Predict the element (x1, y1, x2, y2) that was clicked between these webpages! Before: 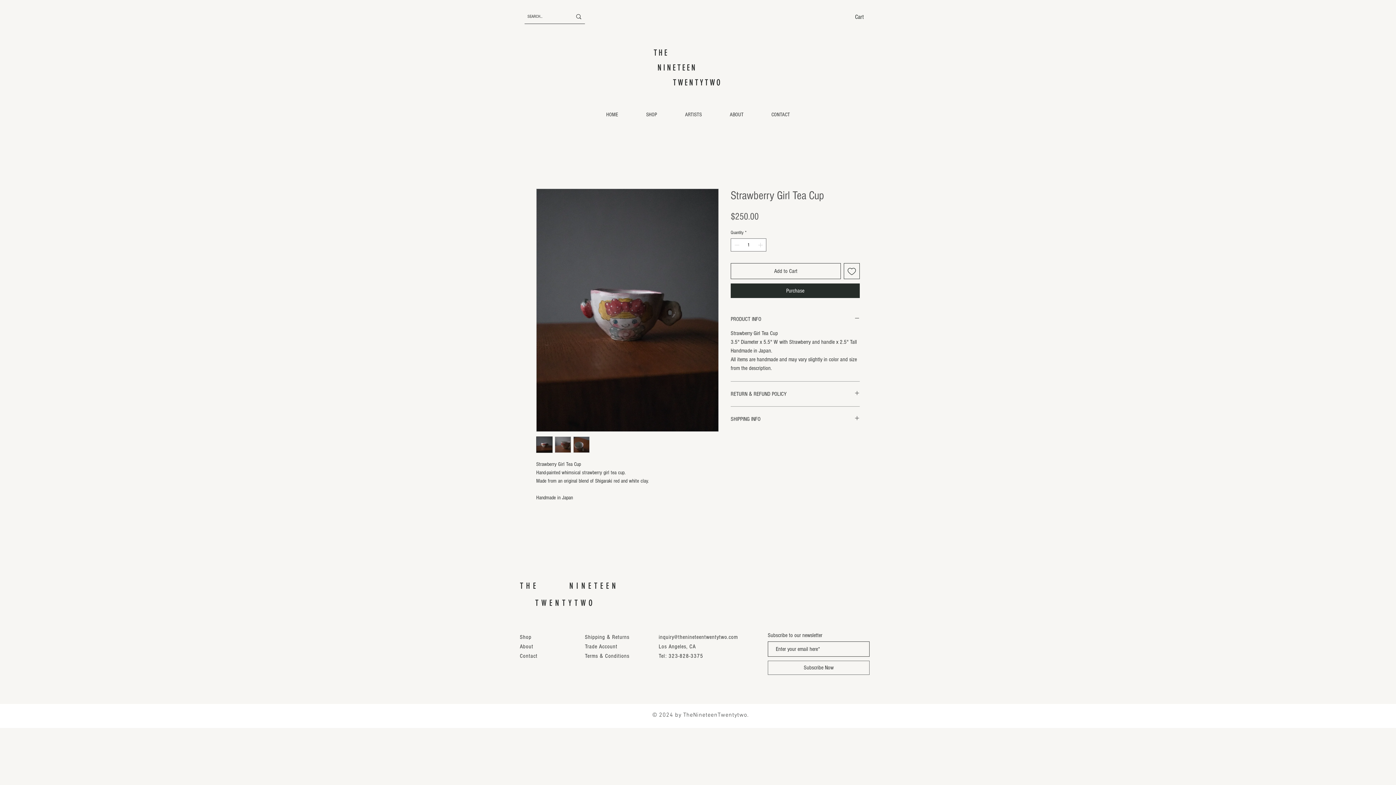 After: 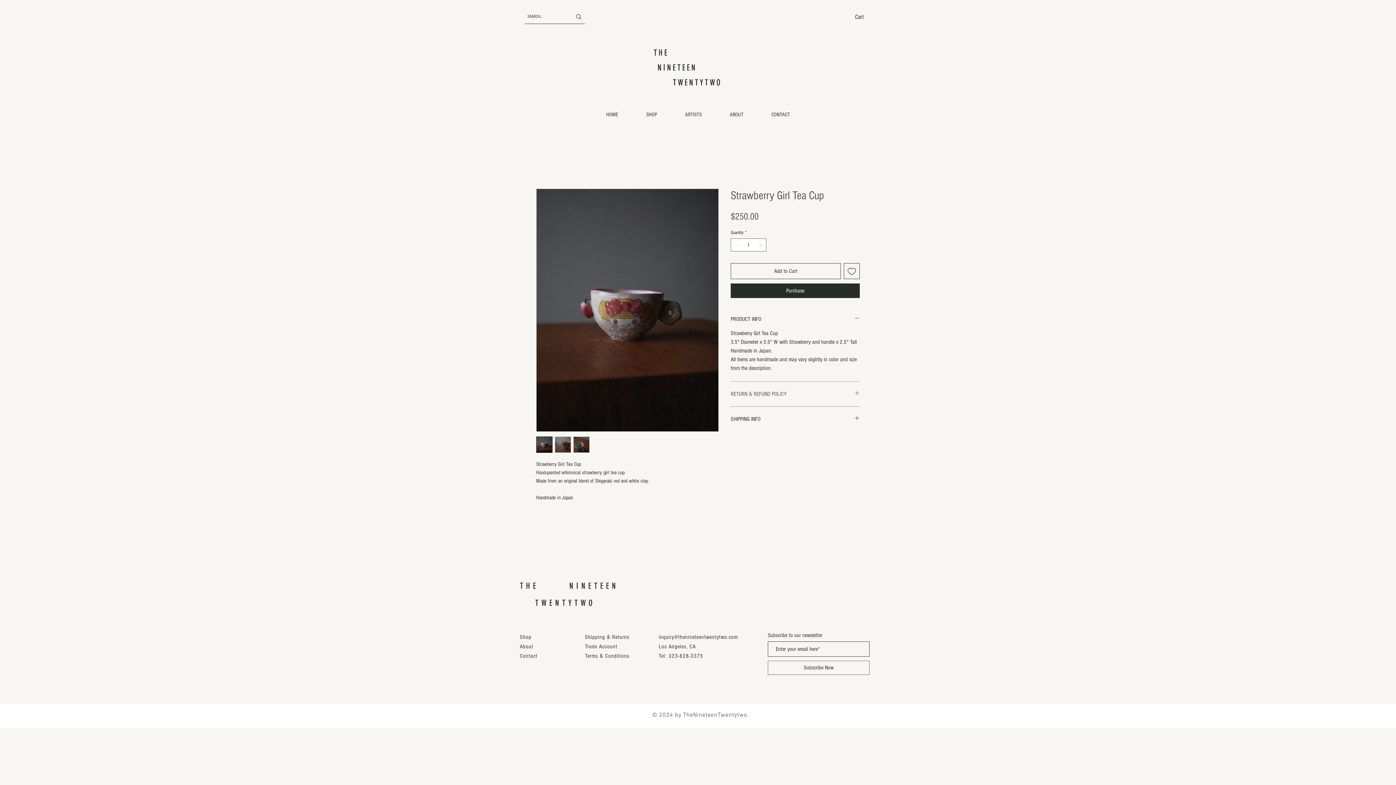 Action: label: RETURN & REFUND POLICY bbox: (730, 390, 860, 397)